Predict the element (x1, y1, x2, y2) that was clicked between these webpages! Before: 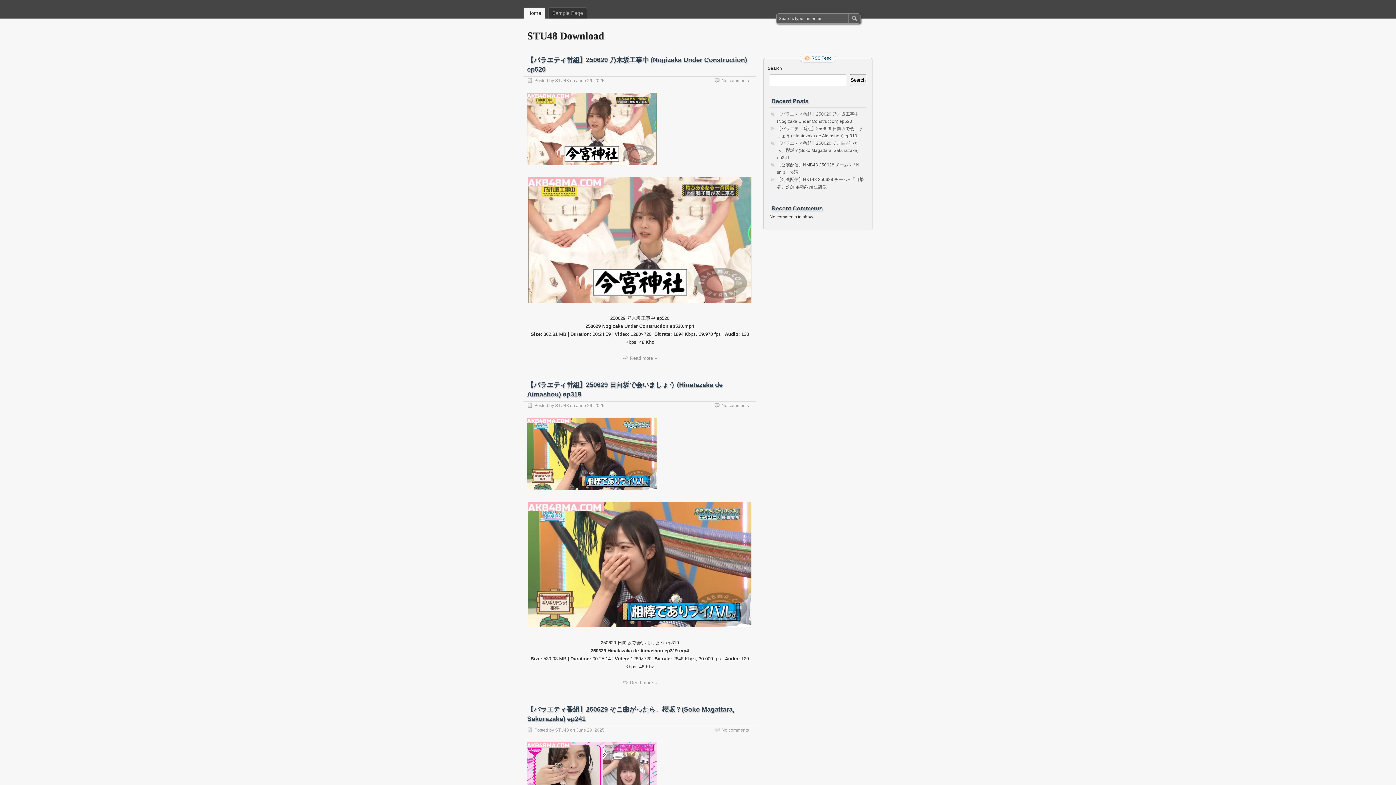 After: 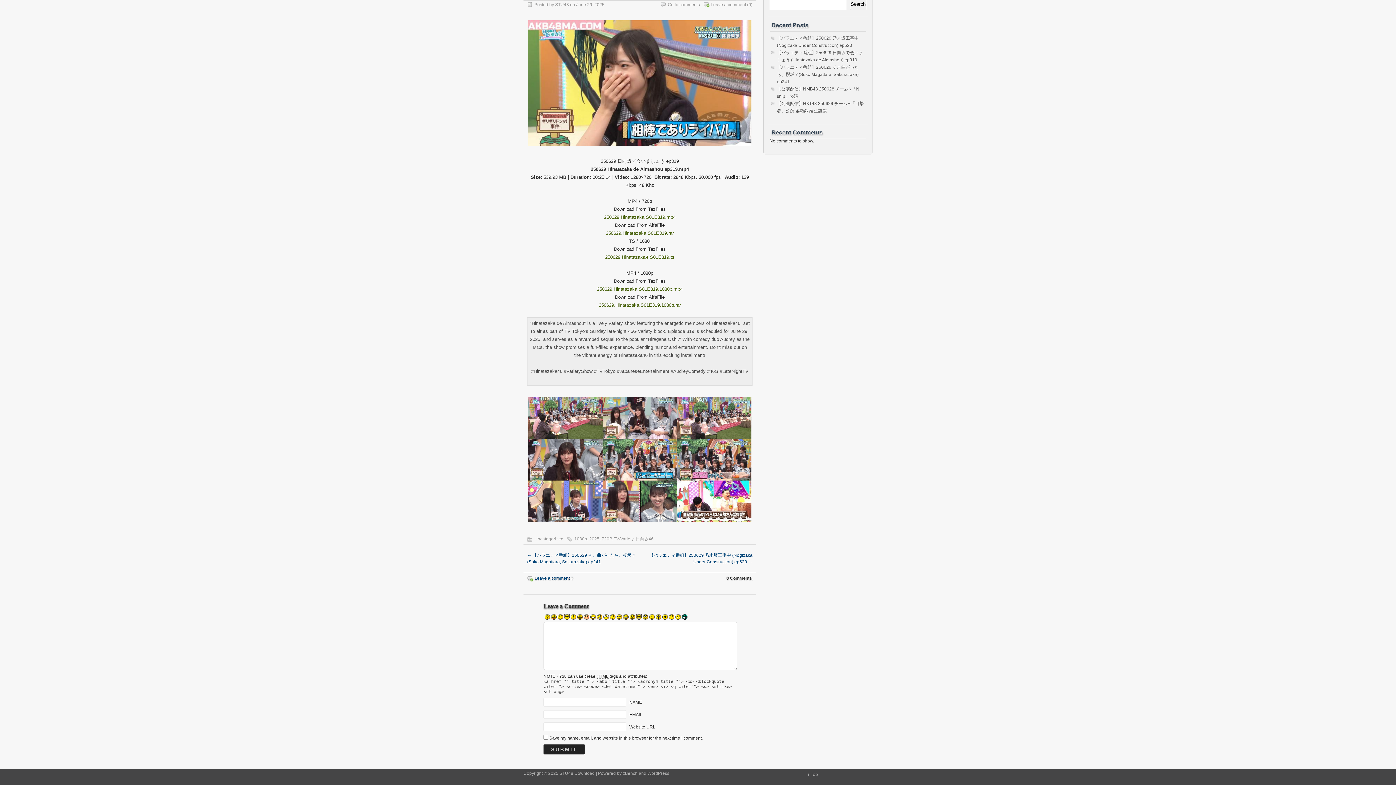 Action: bbox: (721, 403, 749, 408) label: No comments